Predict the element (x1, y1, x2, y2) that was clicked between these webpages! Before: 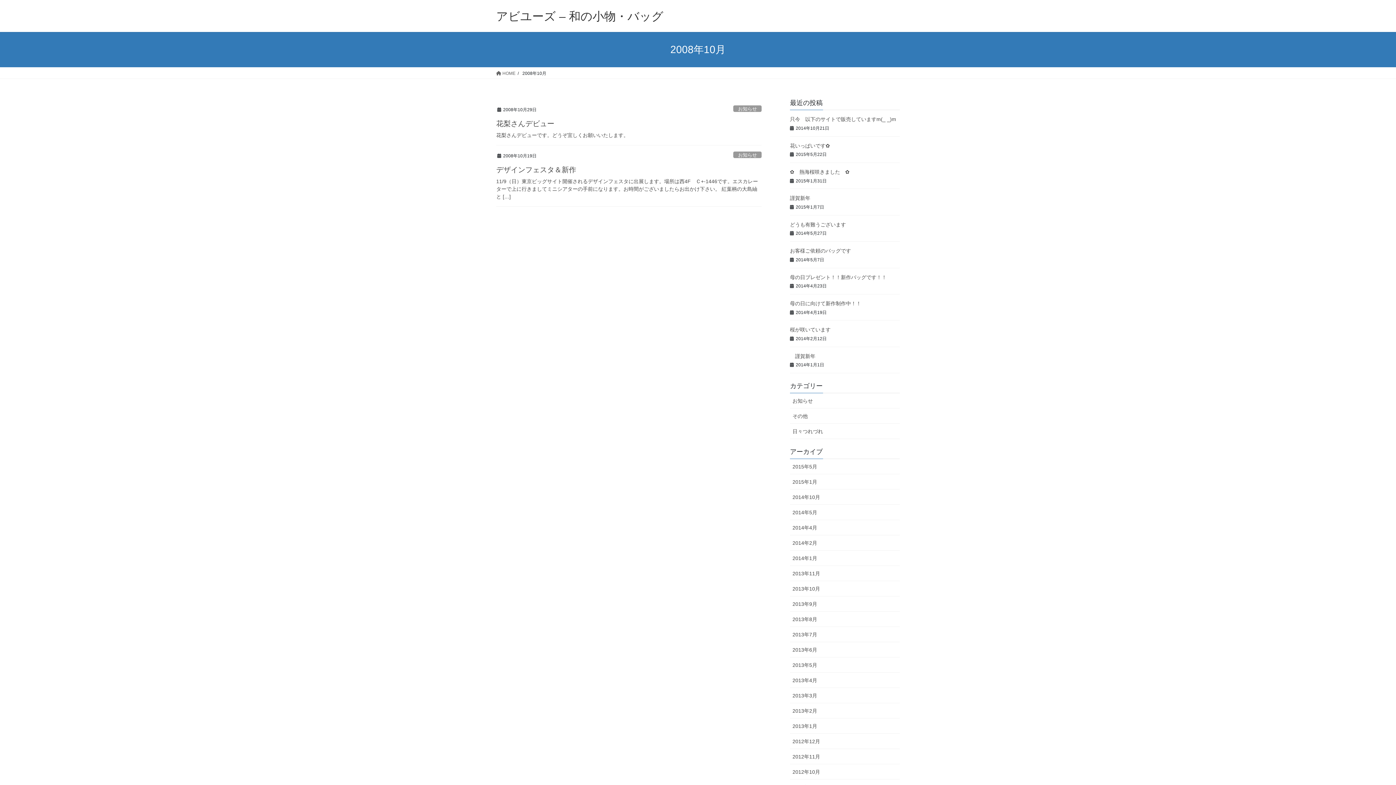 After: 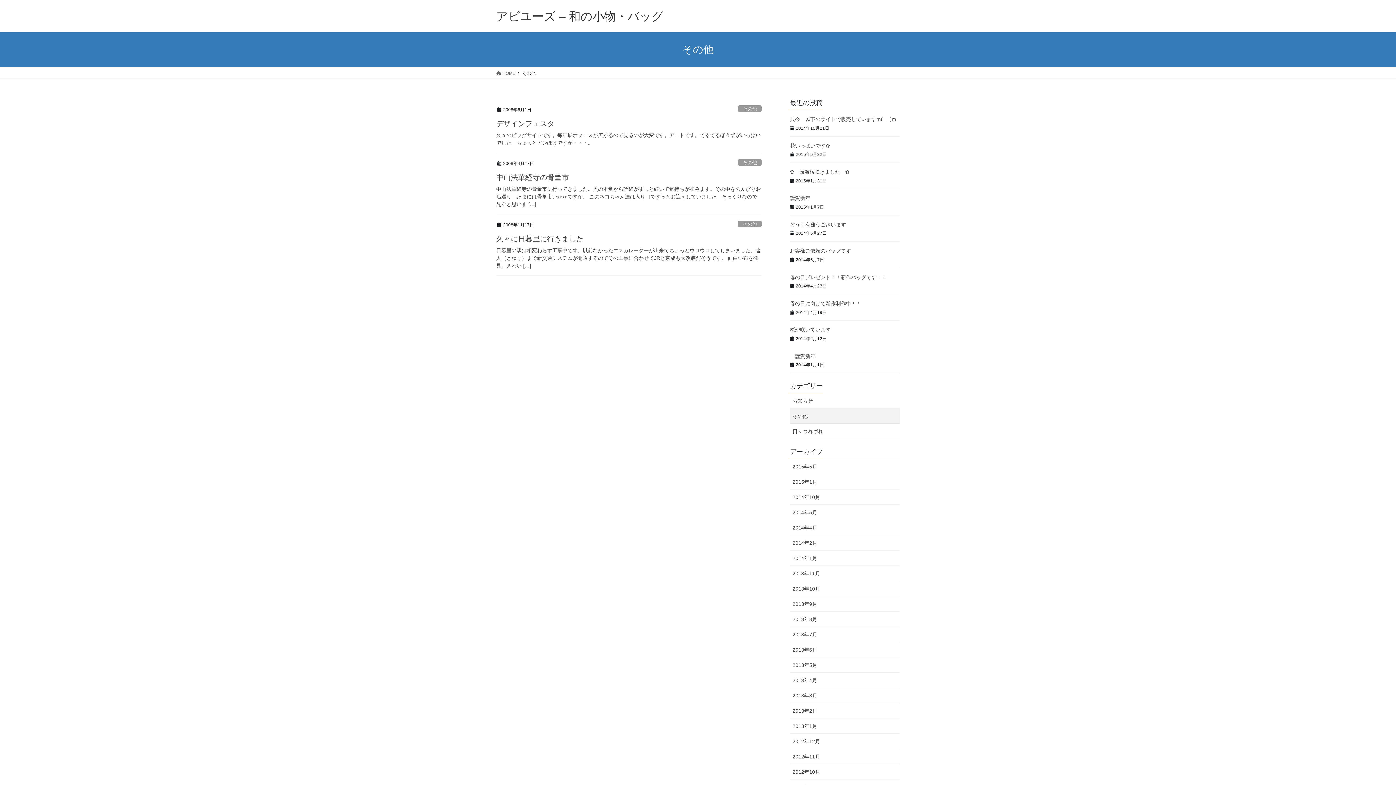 Action: label: その他 bbox: (790, 408, 900, 424)